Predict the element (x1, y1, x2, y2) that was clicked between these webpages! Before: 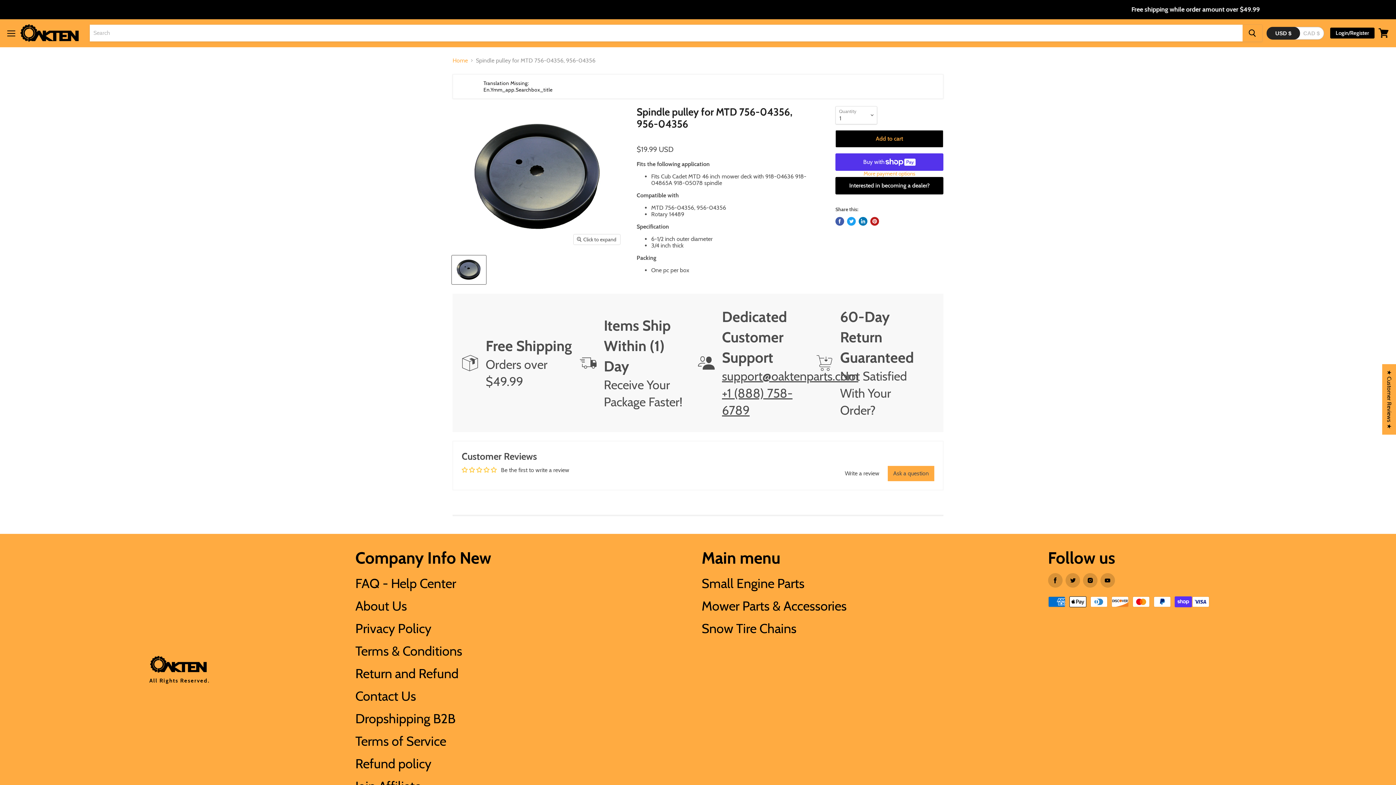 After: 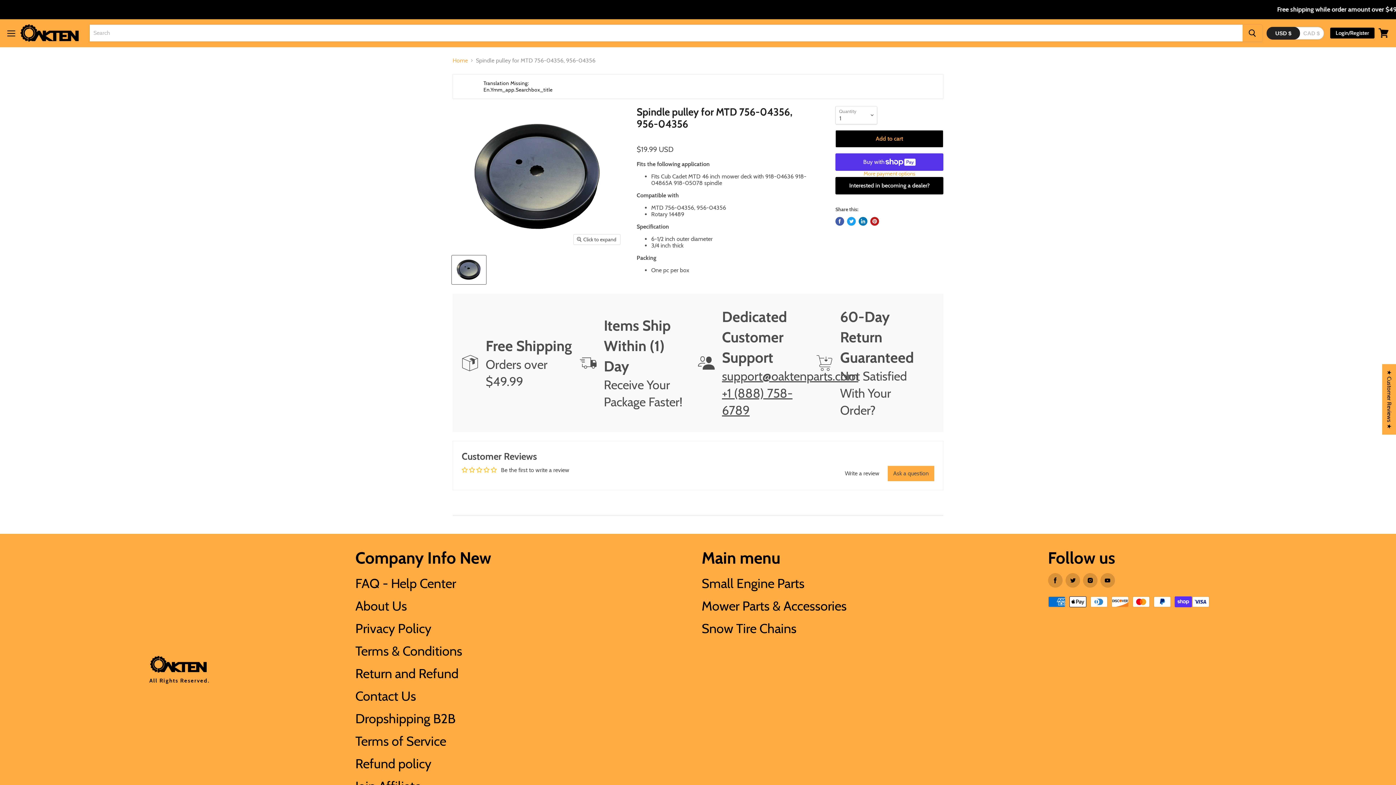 Action: label: USD $ bbox: (1266, 26, 1300, 39)